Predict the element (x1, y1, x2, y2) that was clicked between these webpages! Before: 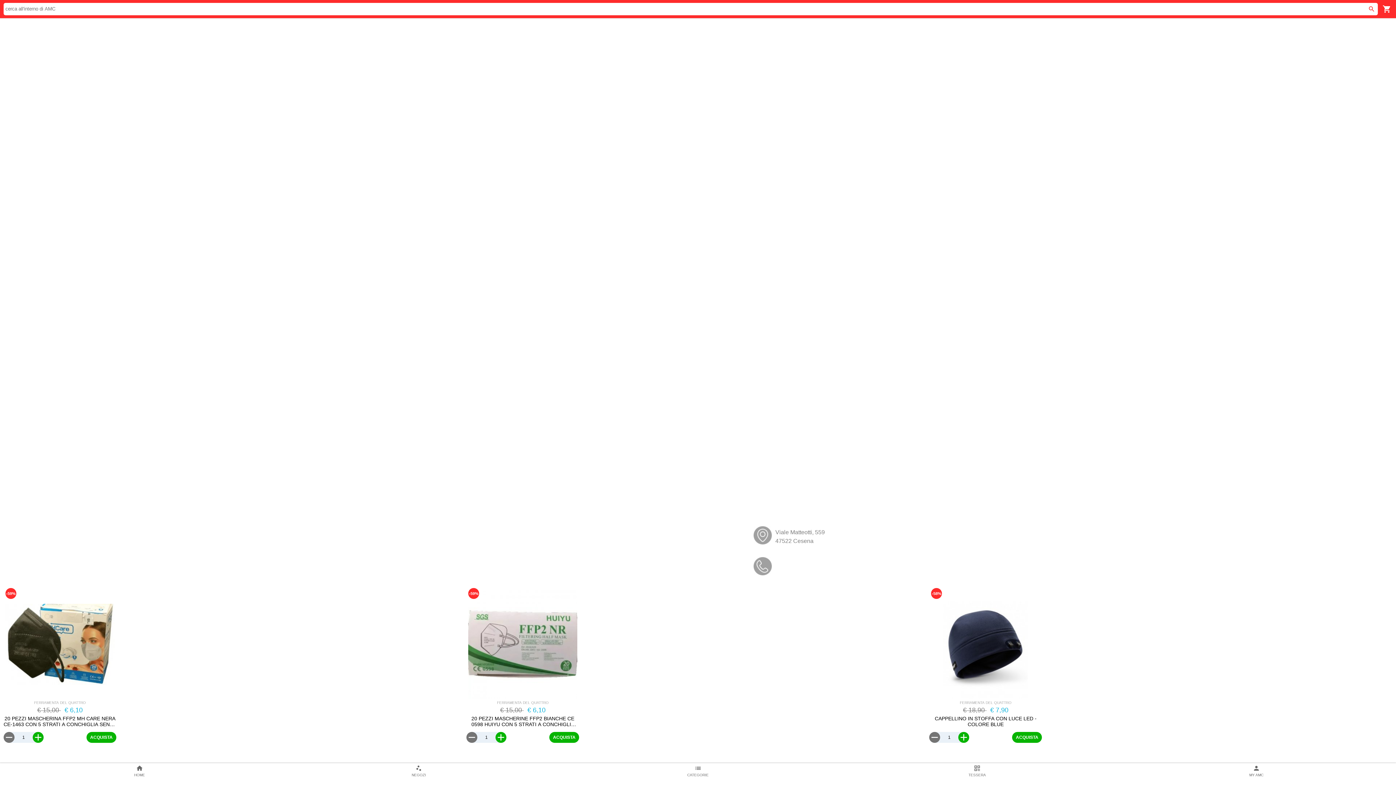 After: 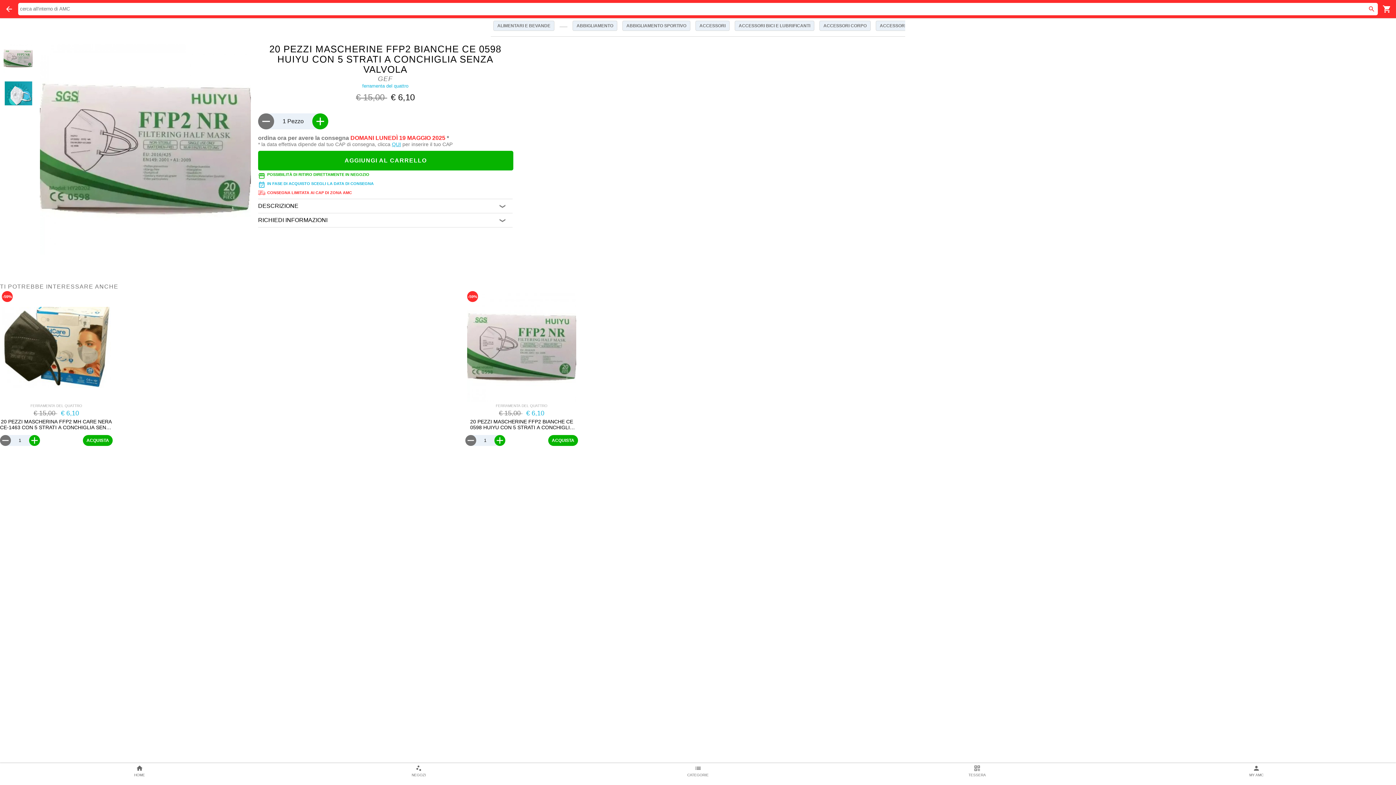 Action: label: 20 PEZZI MASCHERINE FFP2 BIANCHE CE 0598 HUIYU CON 5 STRATI A CONCHIGLIA SENZA VALVOLA bbox: (466, 715, 579, 727)